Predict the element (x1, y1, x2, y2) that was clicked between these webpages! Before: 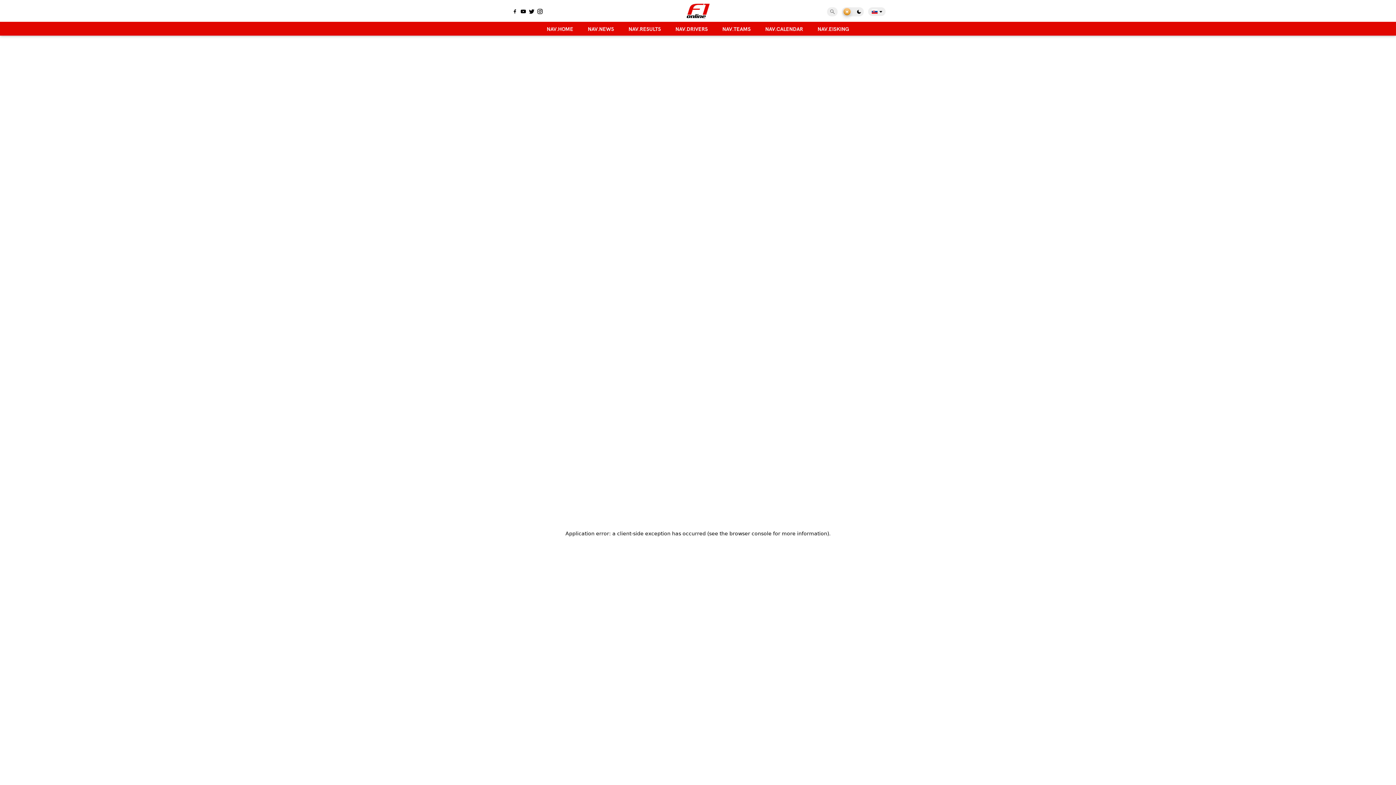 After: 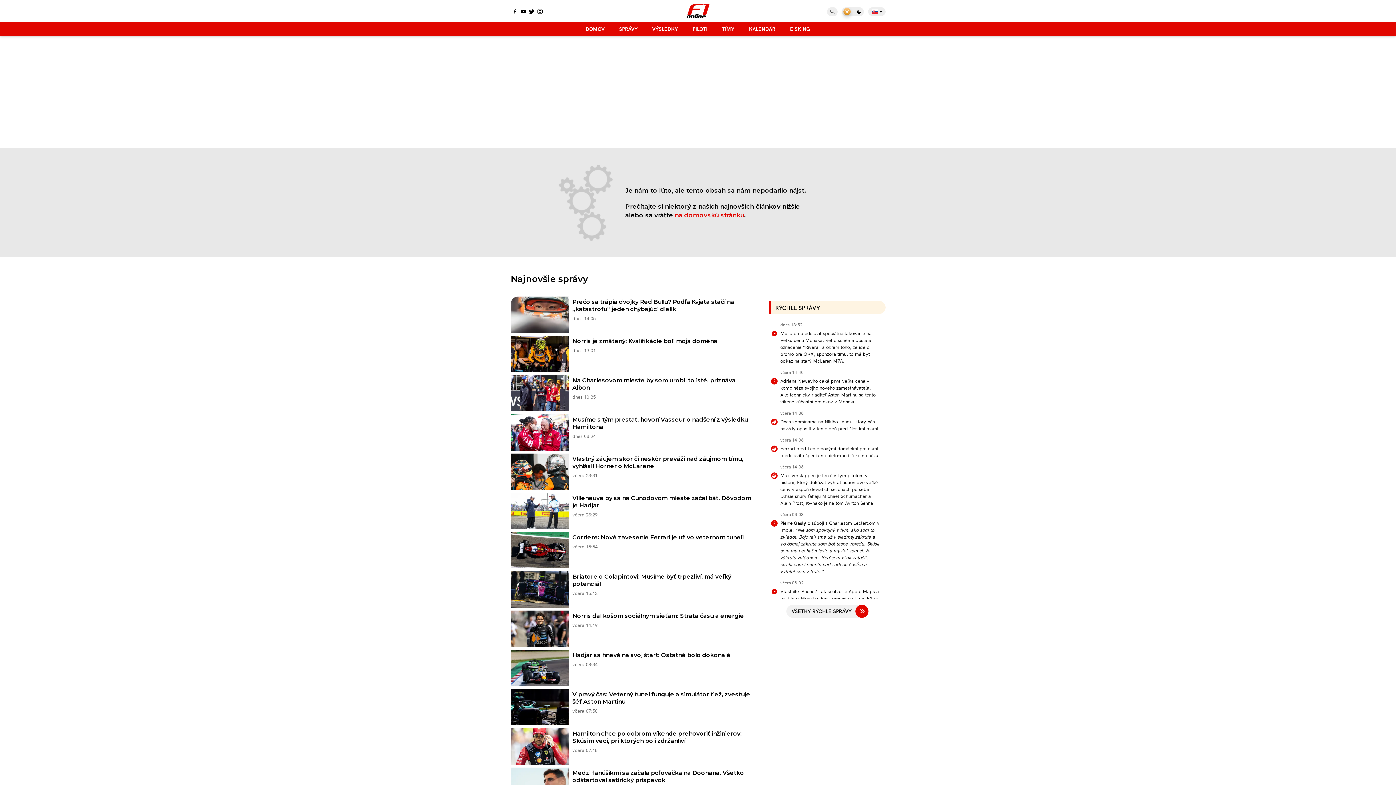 Action: label: NAV.NEWS bbox: (584, 21, 617, 35)